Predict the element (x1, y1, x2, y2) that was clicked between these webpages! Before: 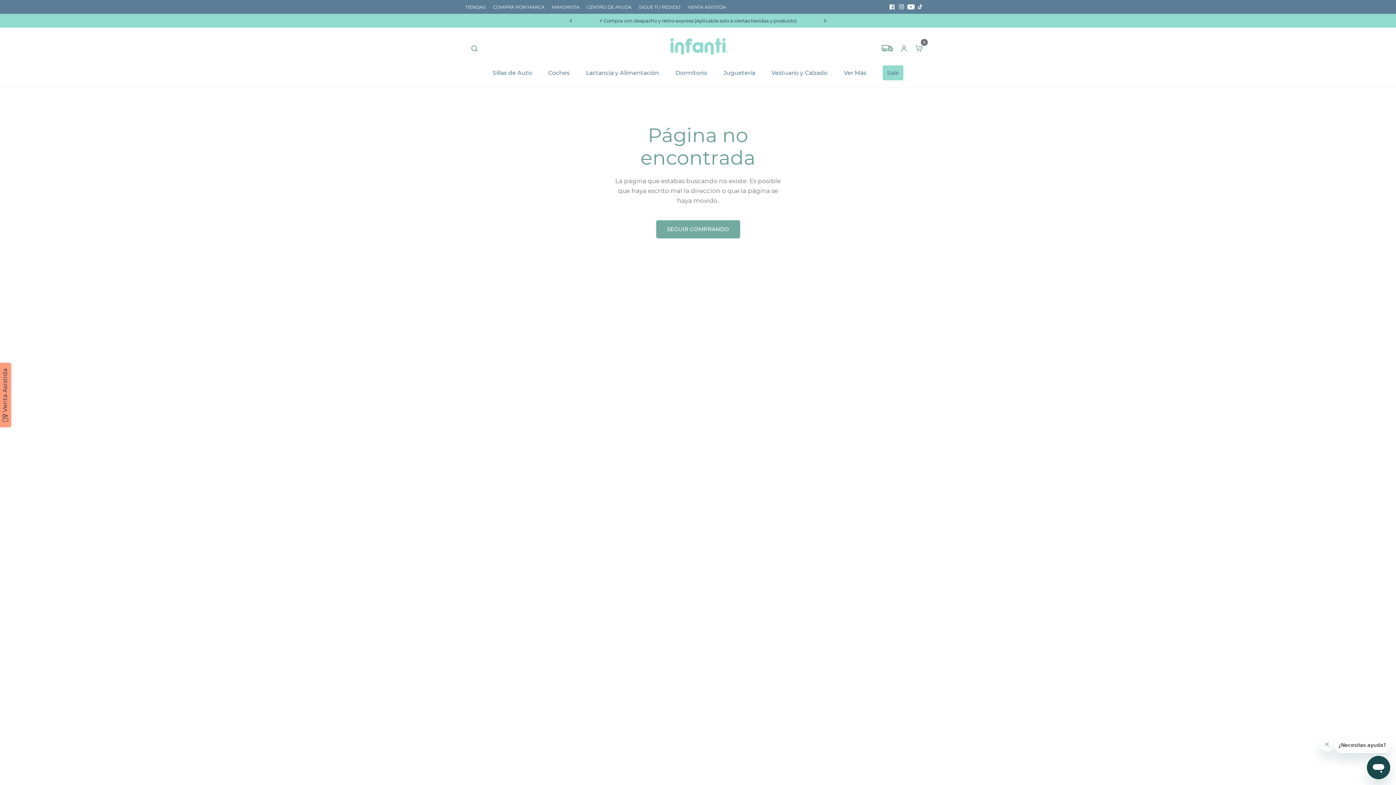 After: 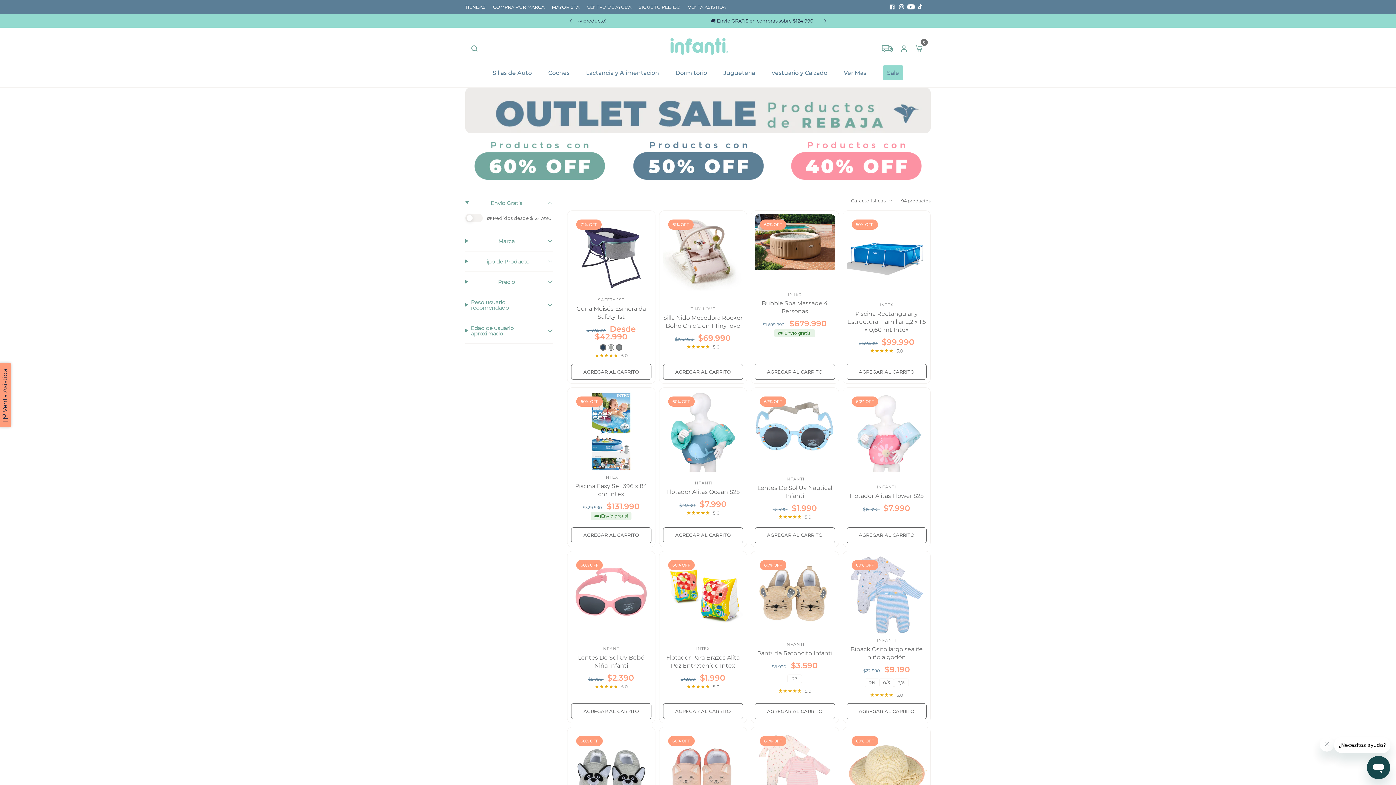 Action: label: Sale bbox: (882, 65, 903, 80)